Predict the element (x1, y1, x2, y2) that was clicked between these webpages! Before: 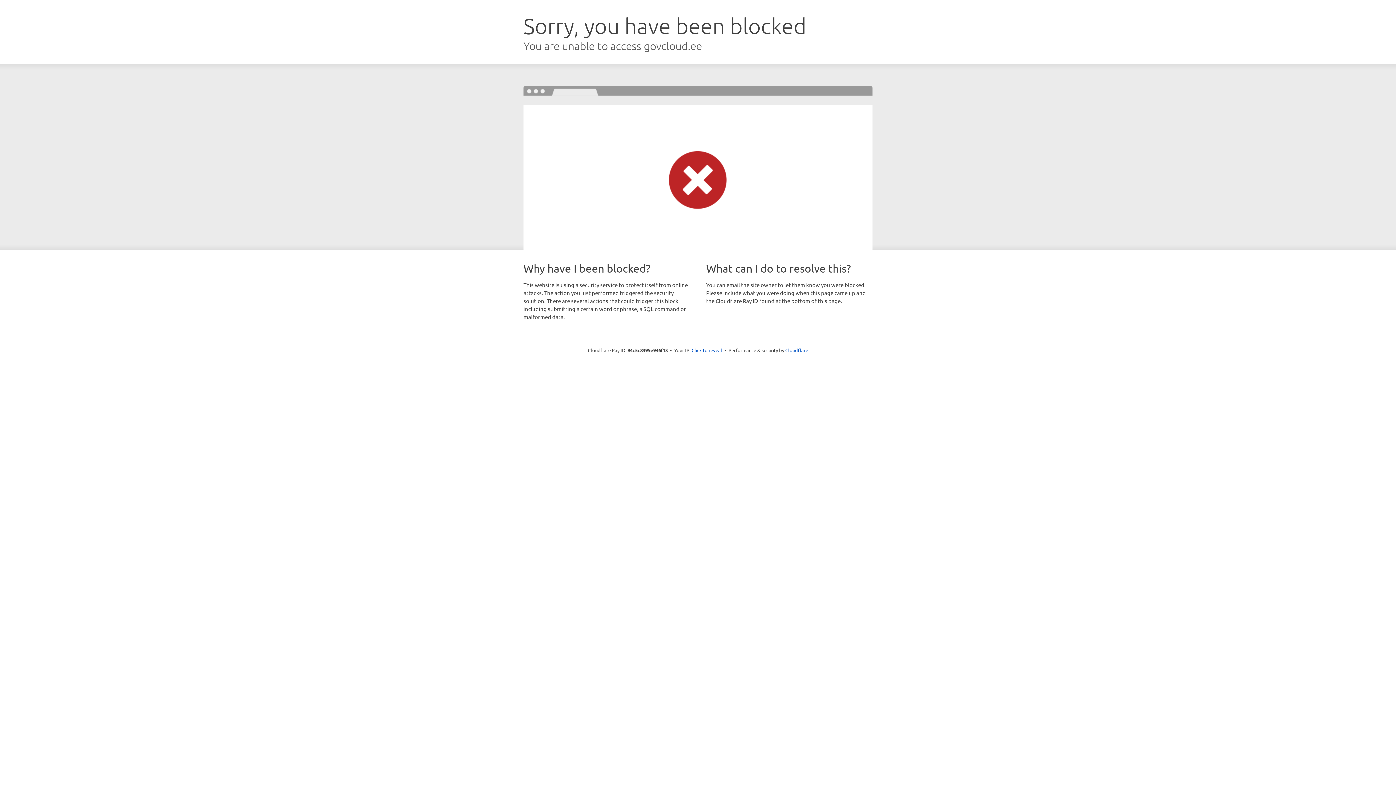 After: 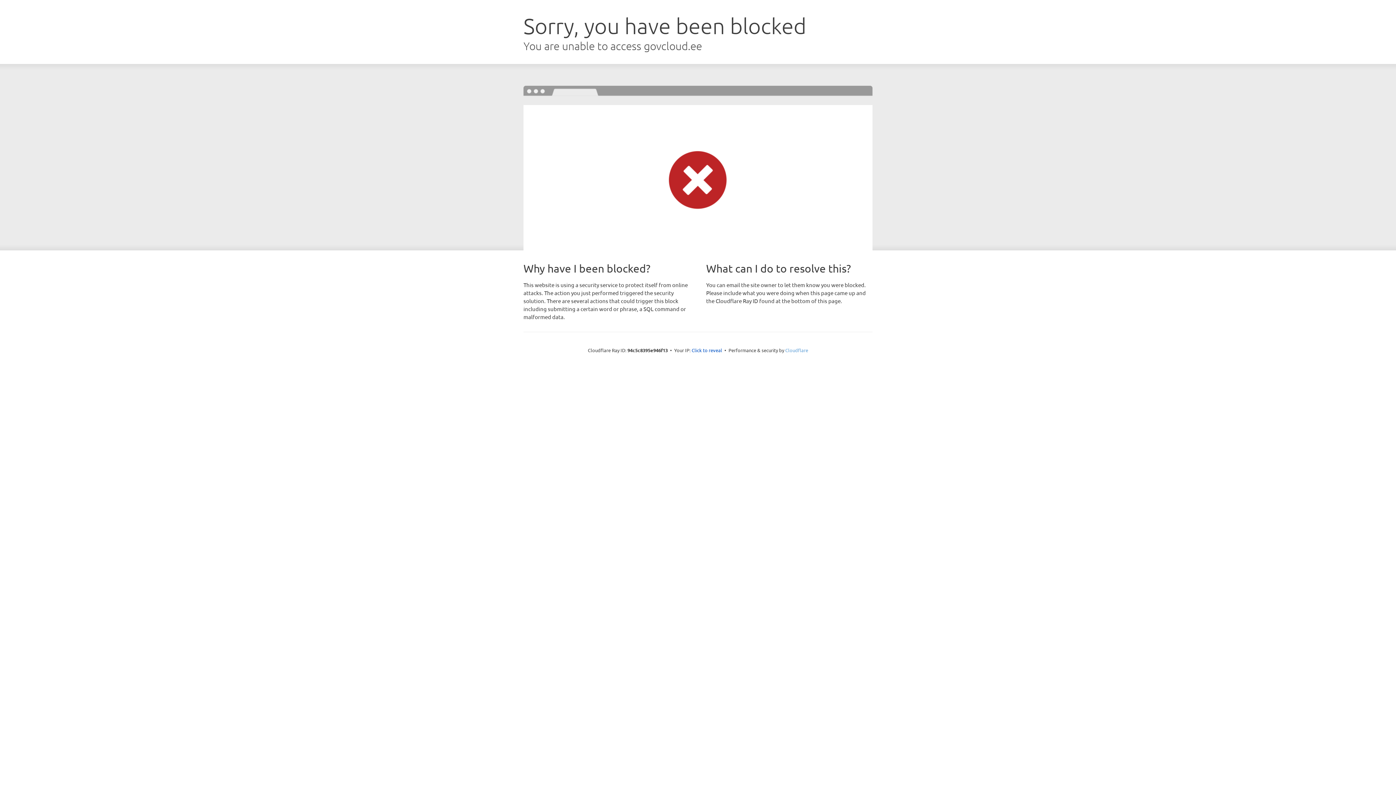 Action: bbox: (785, 347, 808, 353) label: Cloudflare